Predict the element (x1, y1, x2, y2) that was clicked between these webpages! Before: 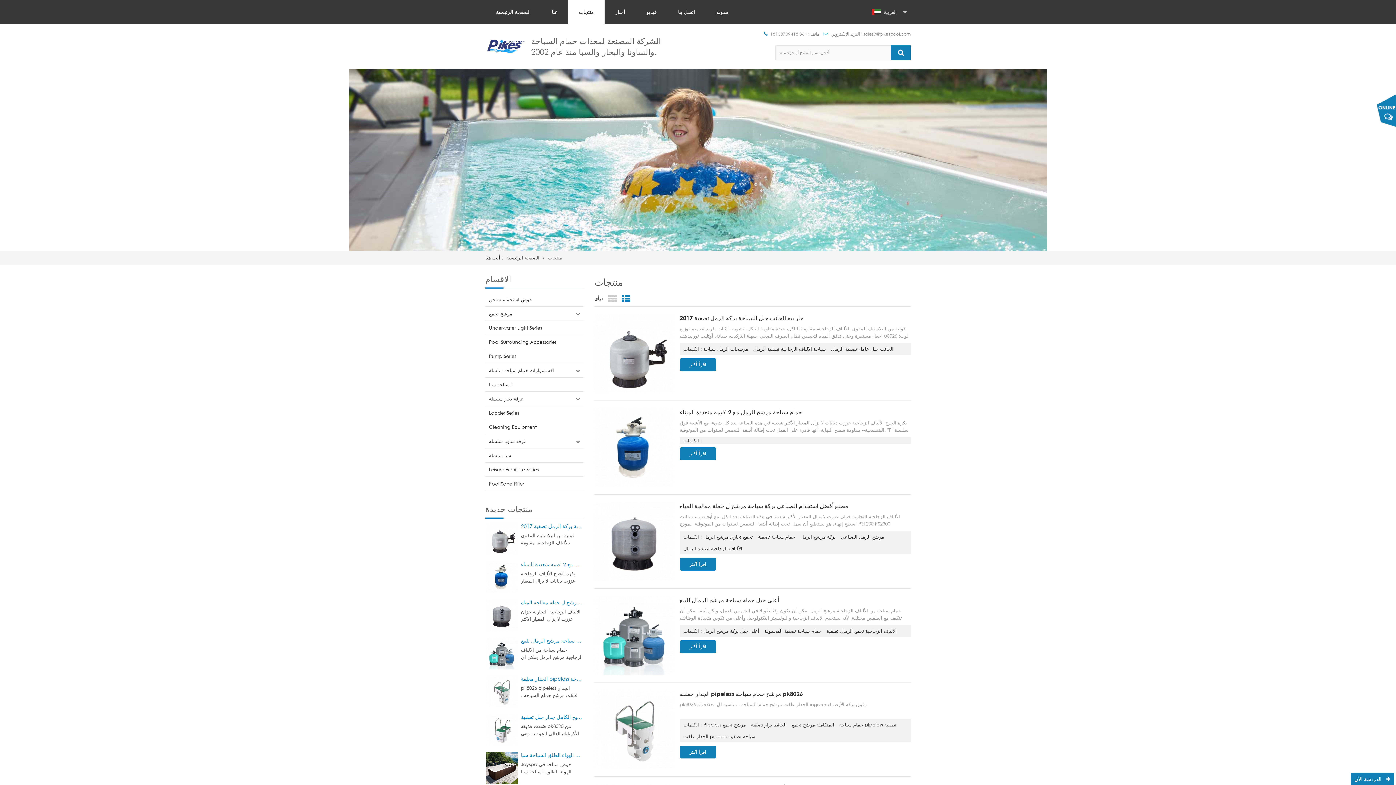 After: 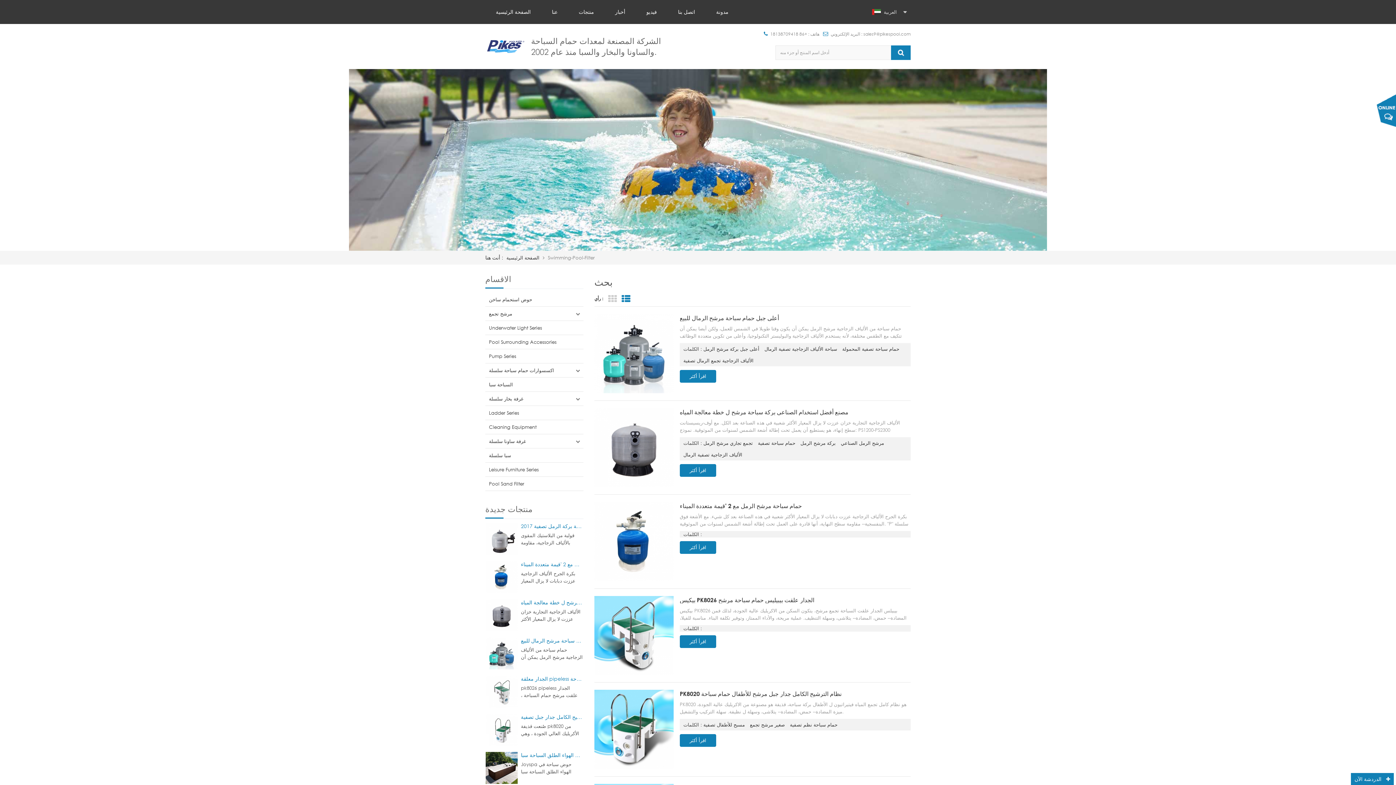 Action: bbox: (758, 534, 795, 540) label: حمام سباحة تصفية